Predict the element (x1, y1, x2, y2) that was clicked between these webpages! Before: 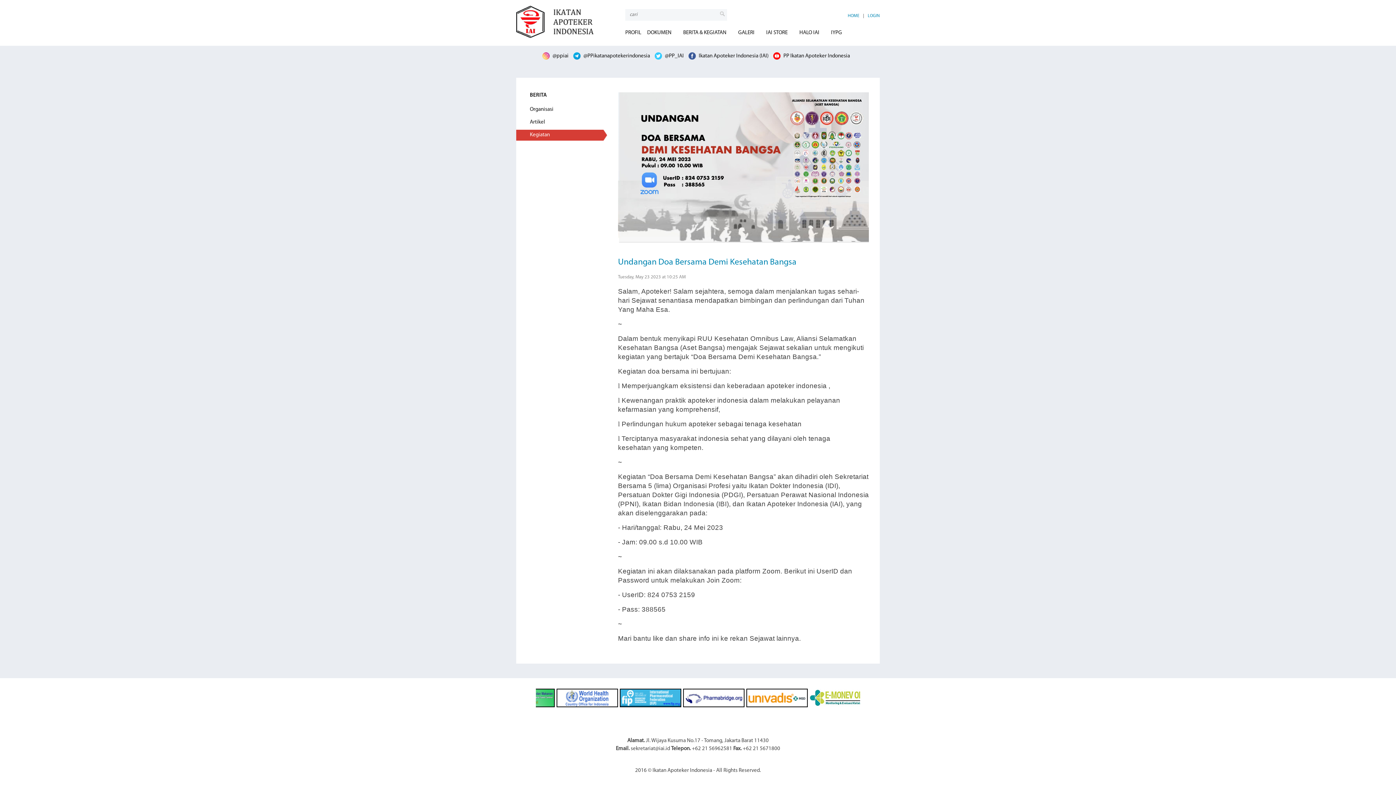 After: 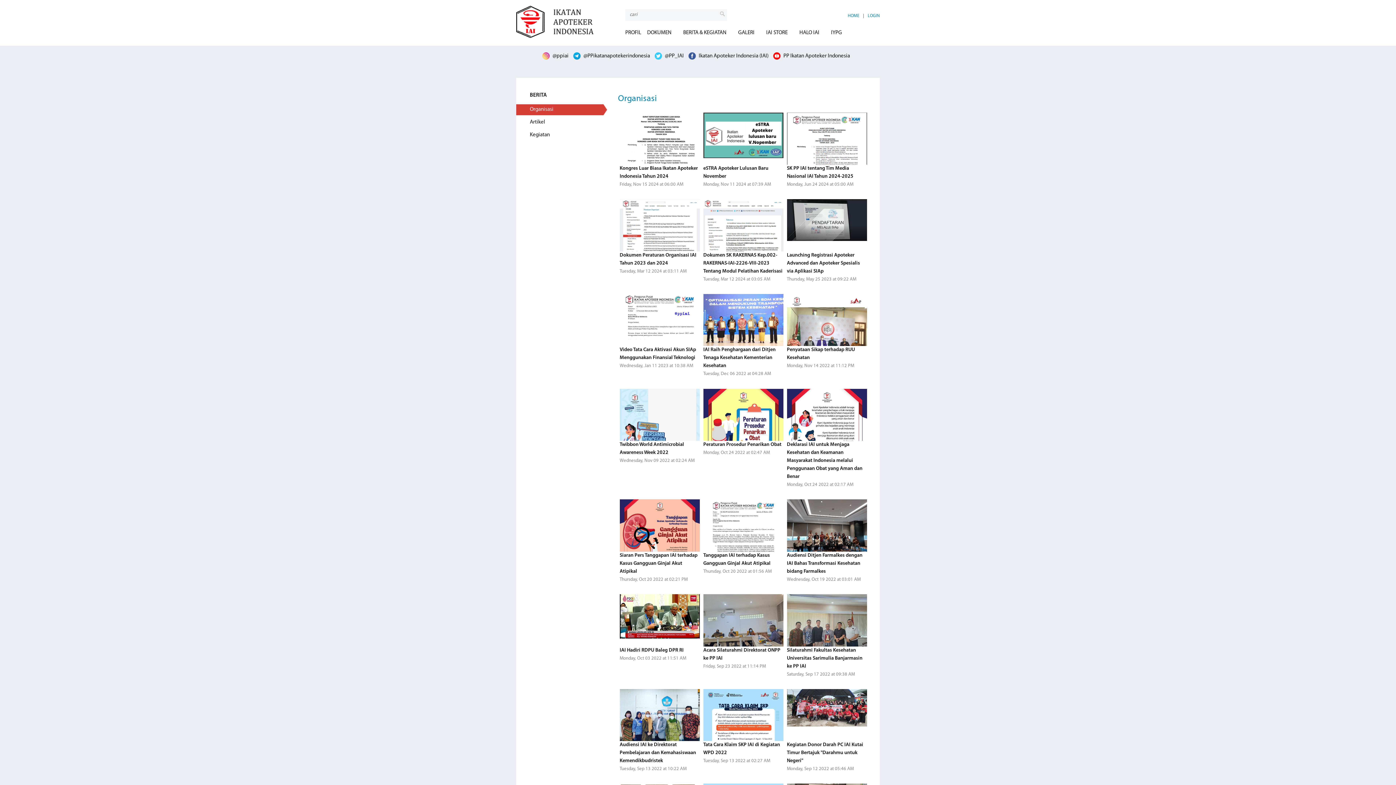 Action: label: Organisasi bbox: (530, 104, 607, 115)